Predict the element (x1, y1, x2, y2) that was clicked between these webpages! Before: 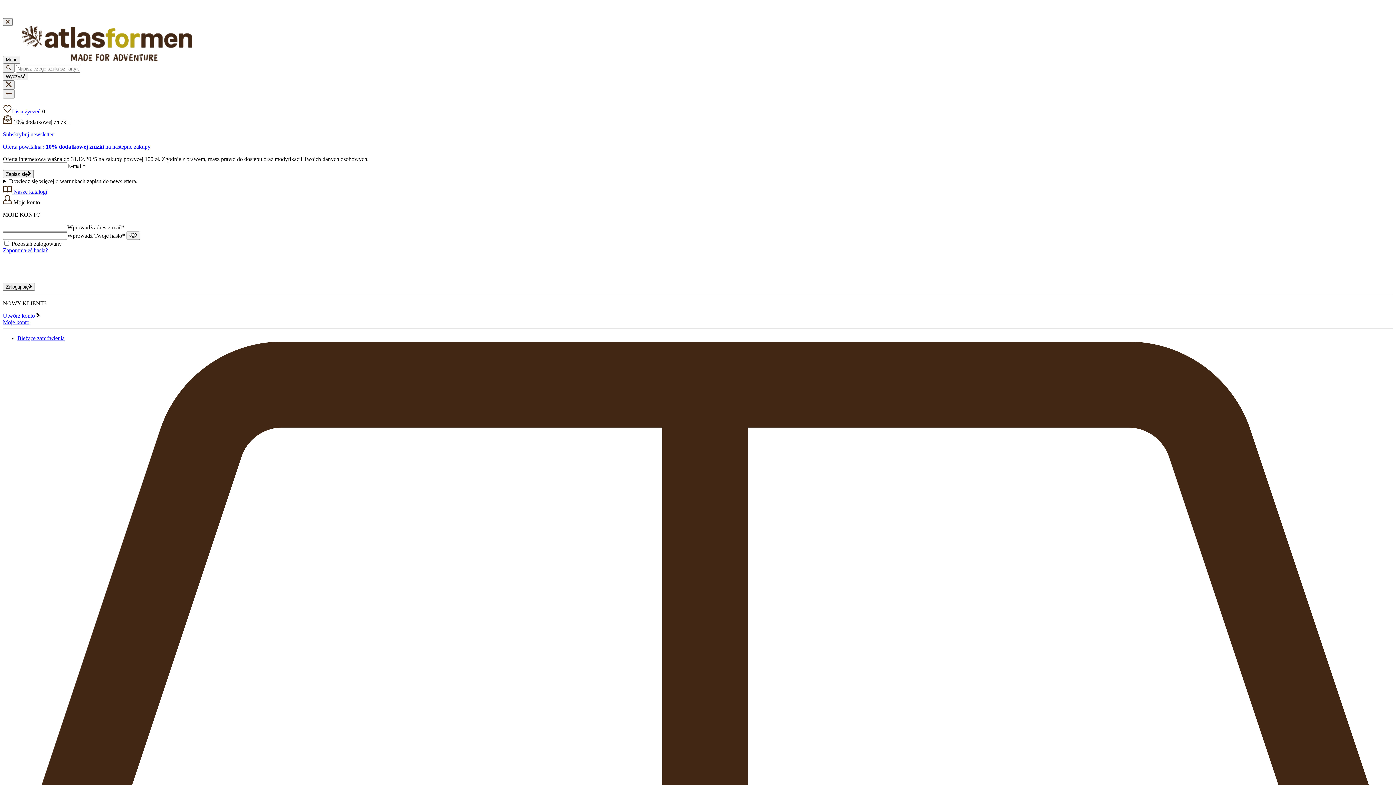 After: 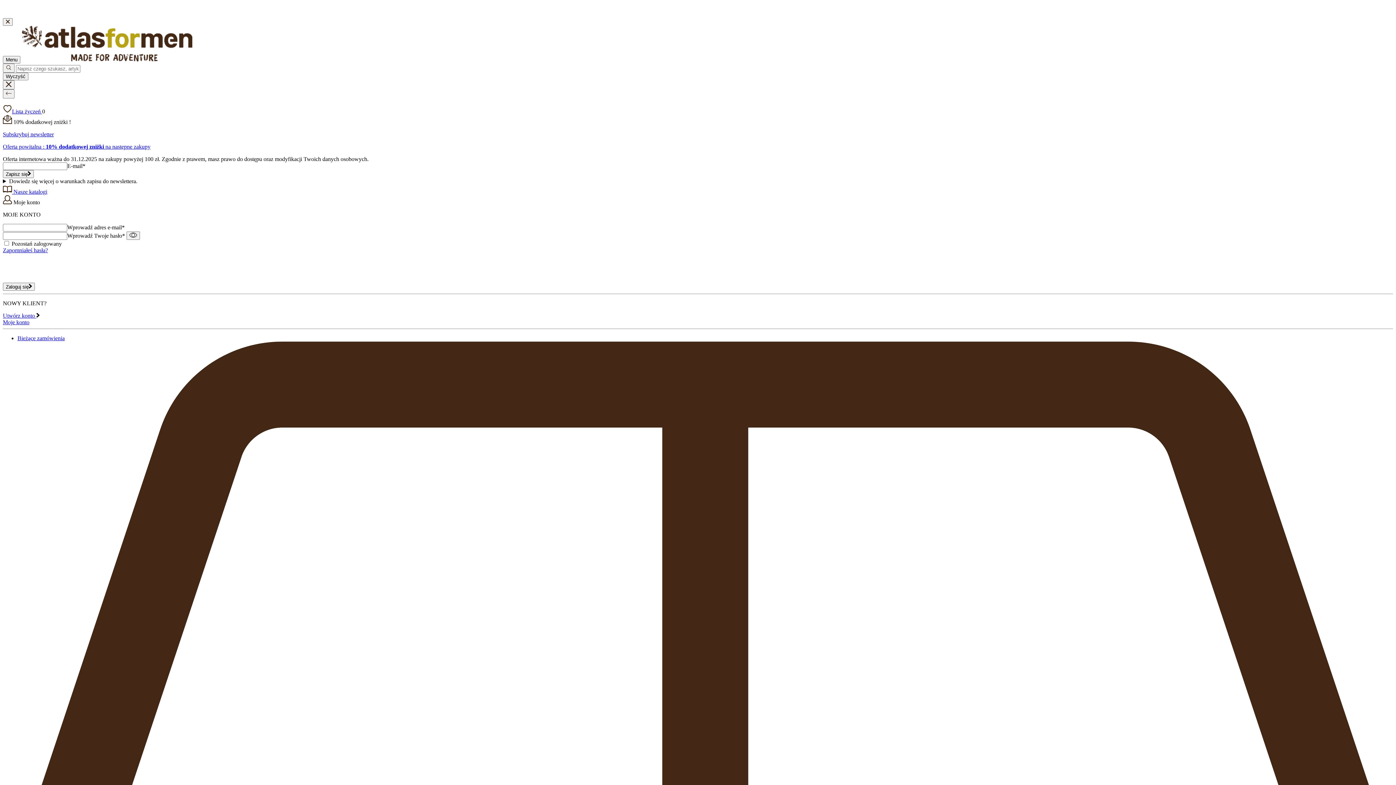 Action: label: Lista życzeń  bbox: (2, 108, 42, 114)